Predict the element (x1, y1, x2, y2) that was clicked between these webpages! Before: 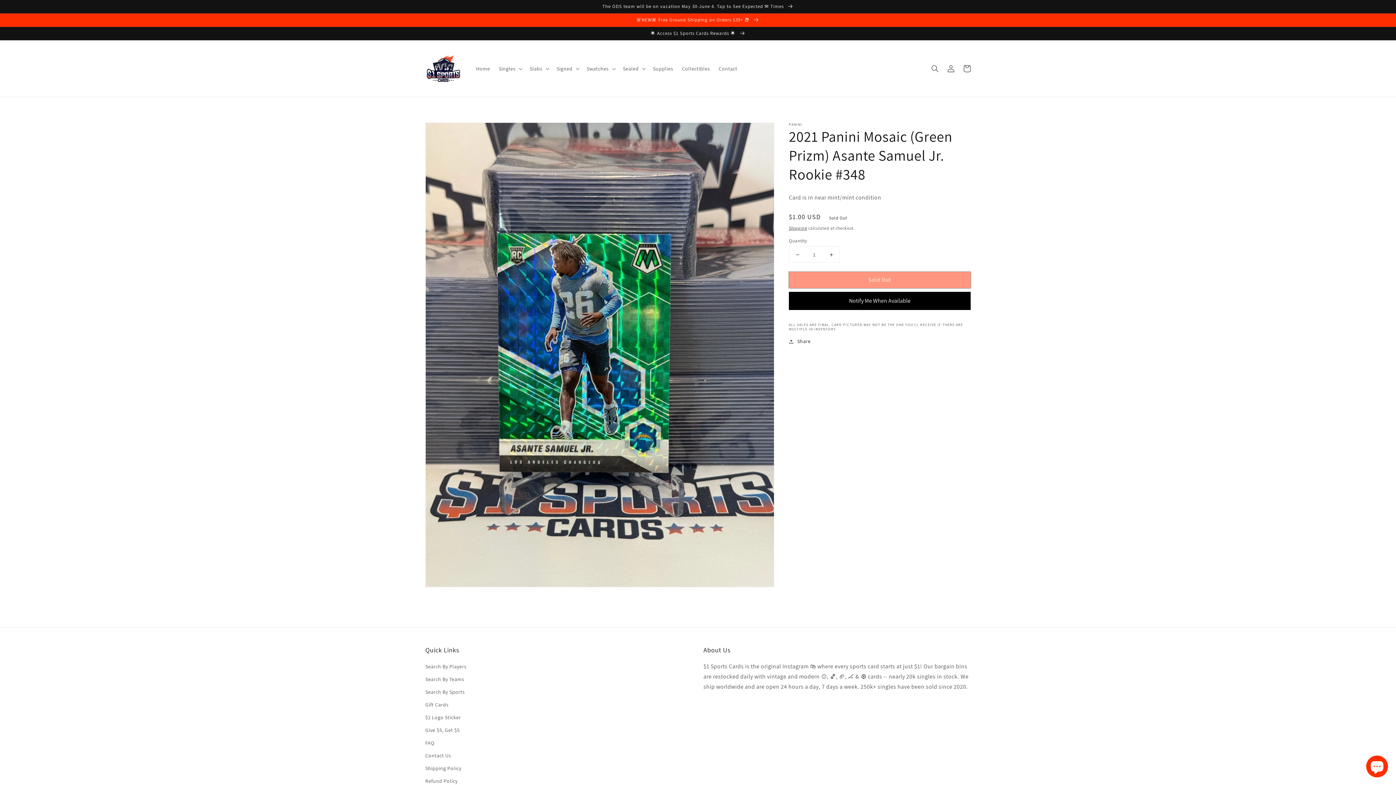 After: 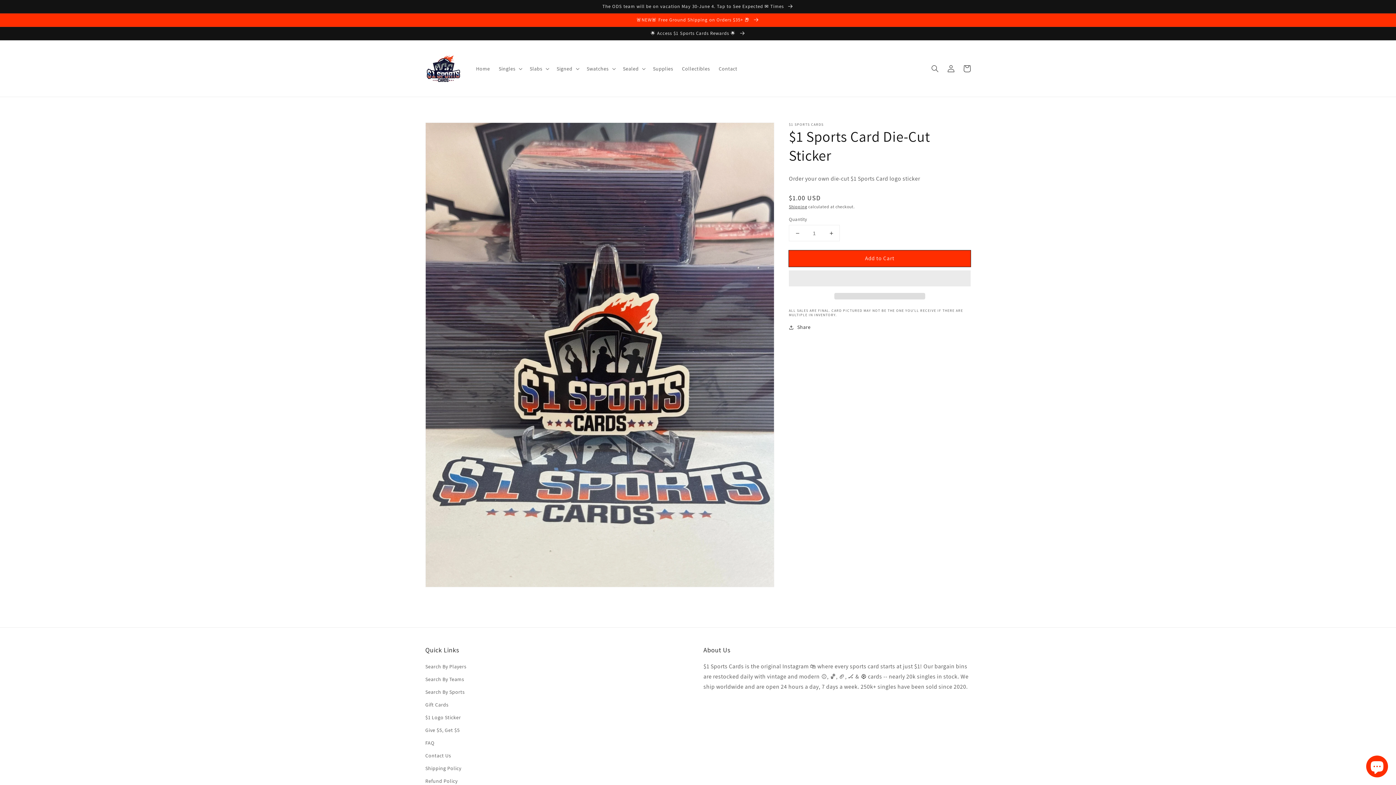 Action: bbox: (425, 711, 461, 724) label: $1 Logo Sticker